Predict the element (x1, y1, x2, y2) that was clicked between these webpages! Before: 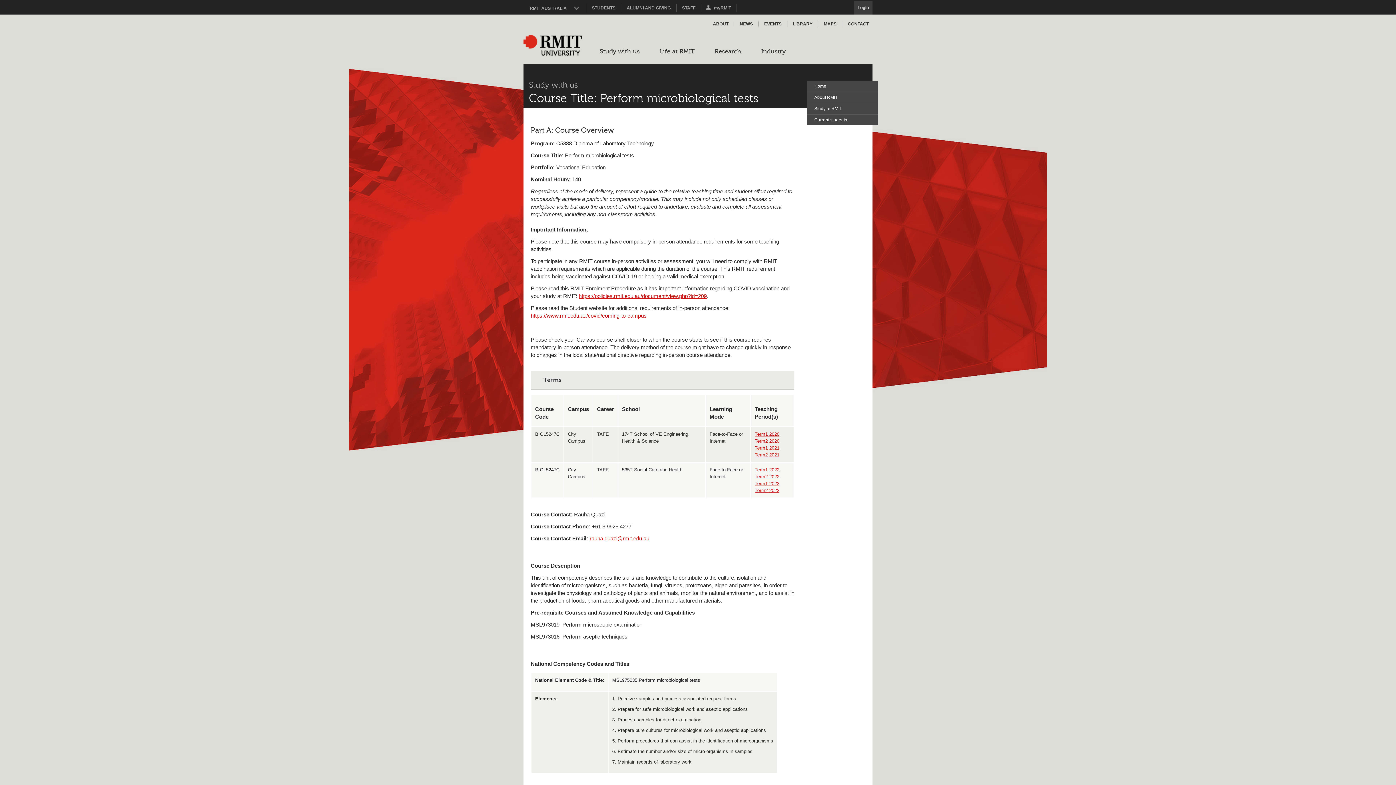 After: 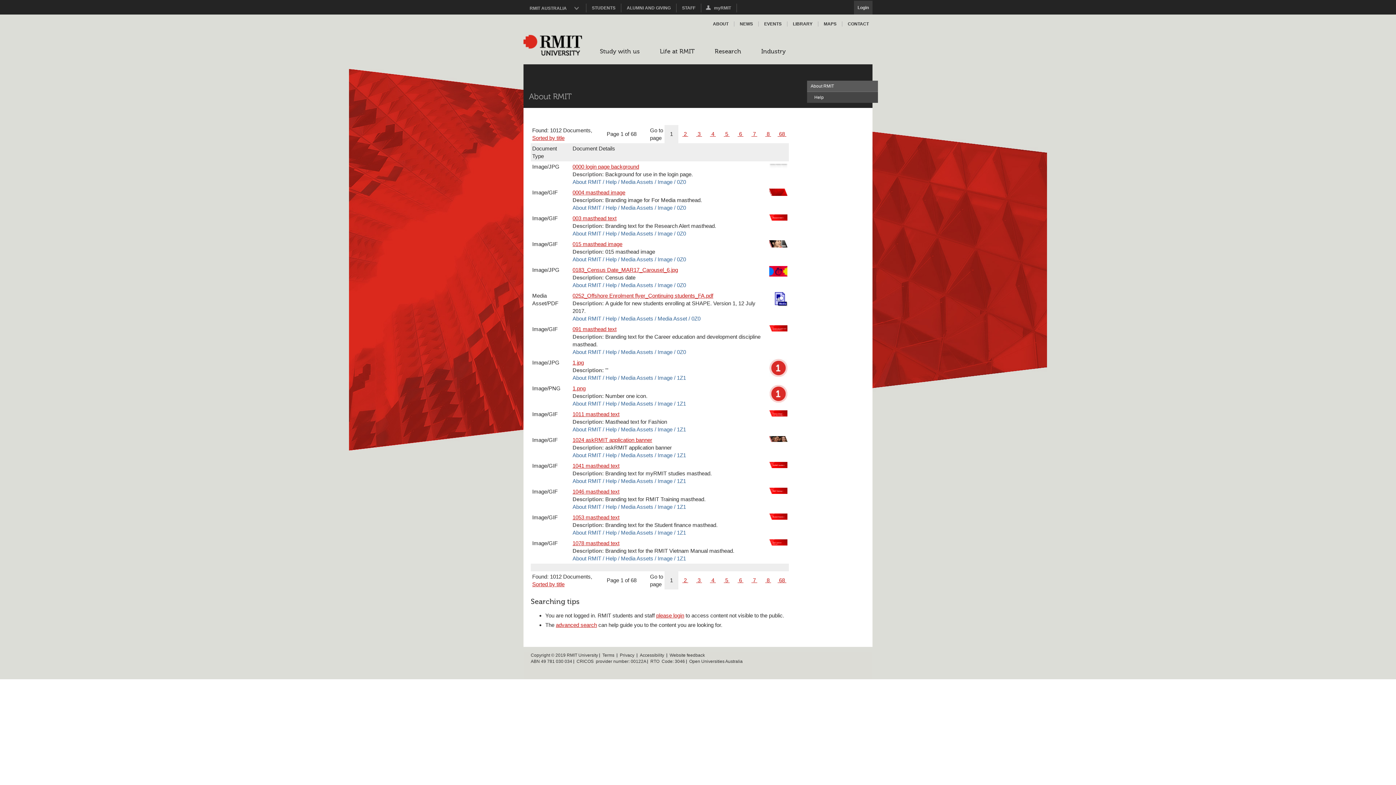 Action: label: About RMIT bbox: (807, 92, 878, 102)